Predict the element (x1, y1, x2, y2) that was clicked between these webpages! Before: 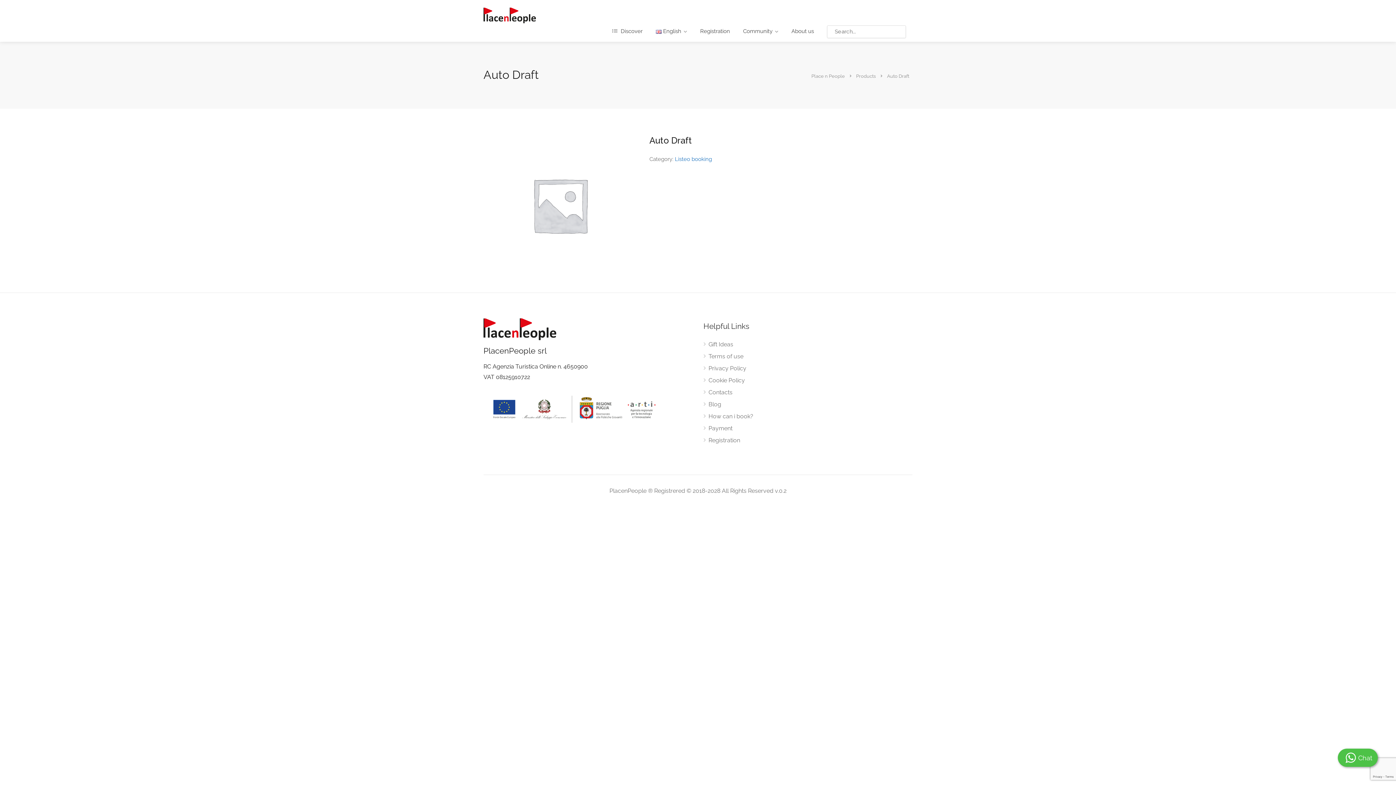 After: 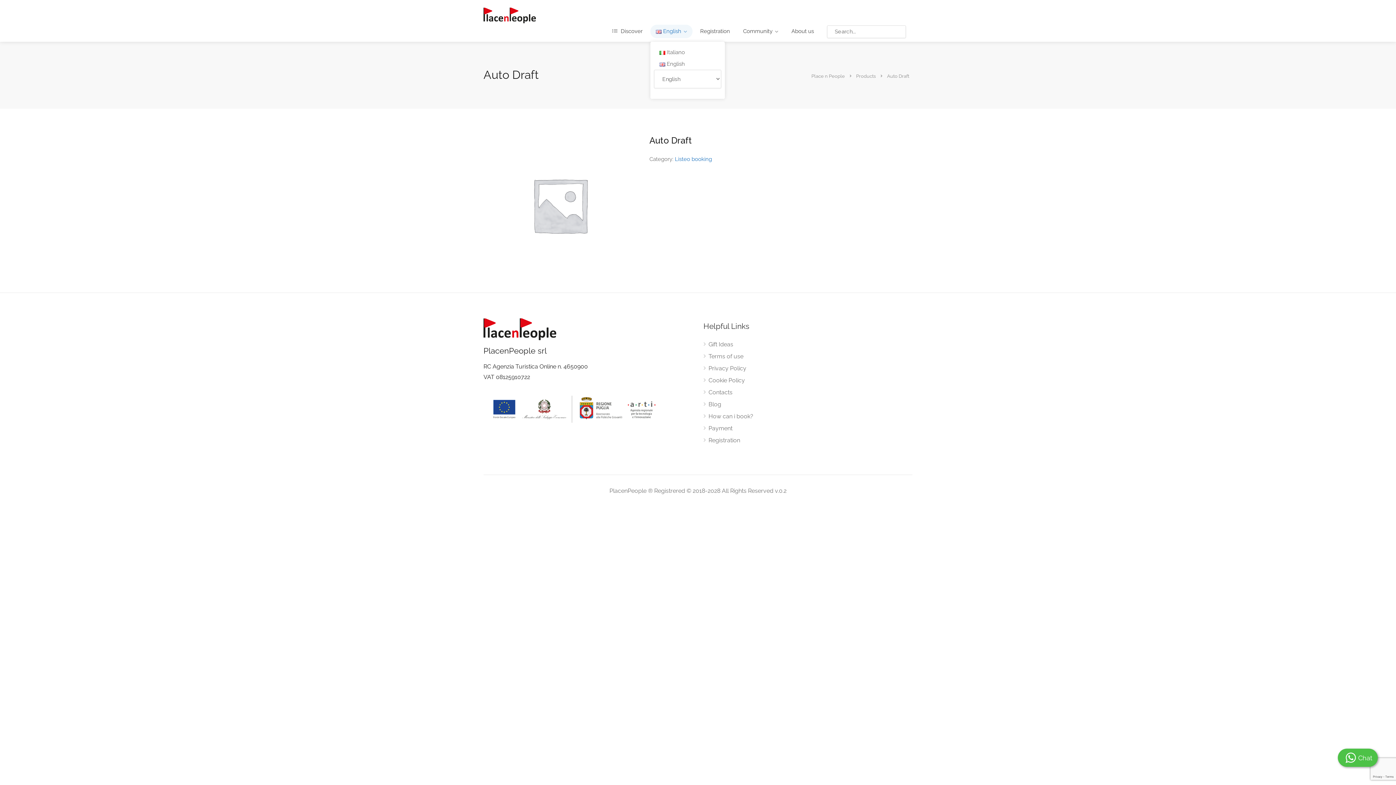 Action: label: English bbox: (650, 24, 692, 38)